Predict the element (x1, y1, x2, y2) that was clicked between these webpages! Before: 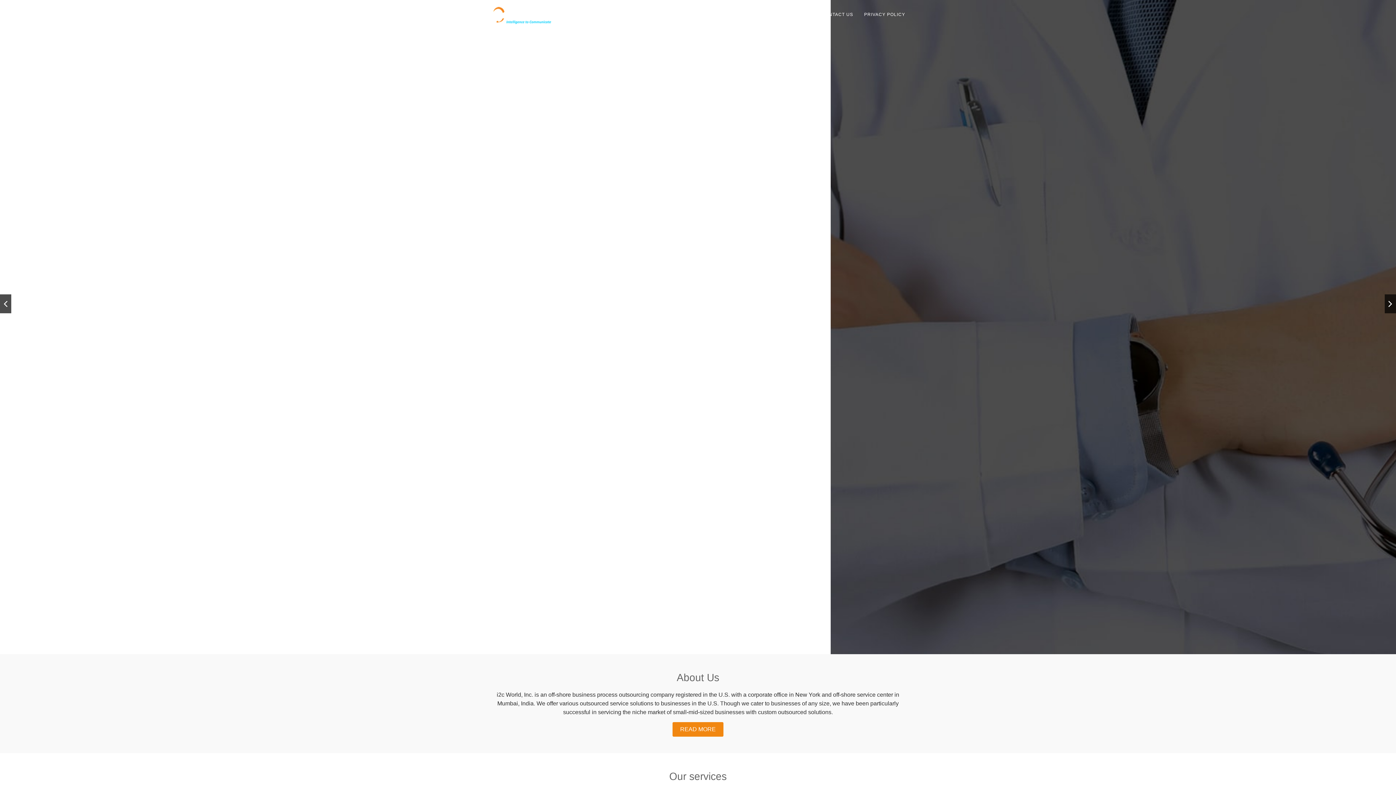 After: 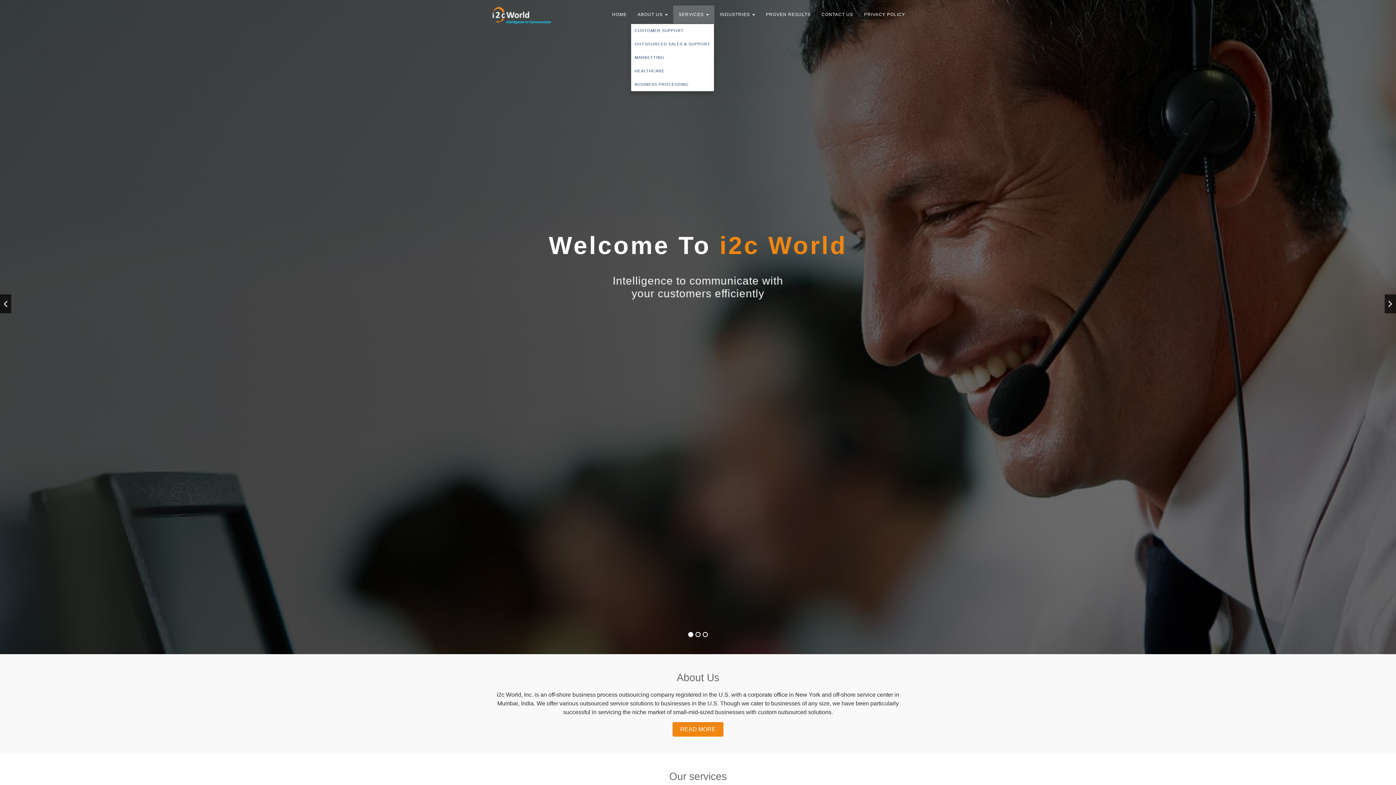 Action: label: SERVICES  bbox: (673, 5, 714, 23)